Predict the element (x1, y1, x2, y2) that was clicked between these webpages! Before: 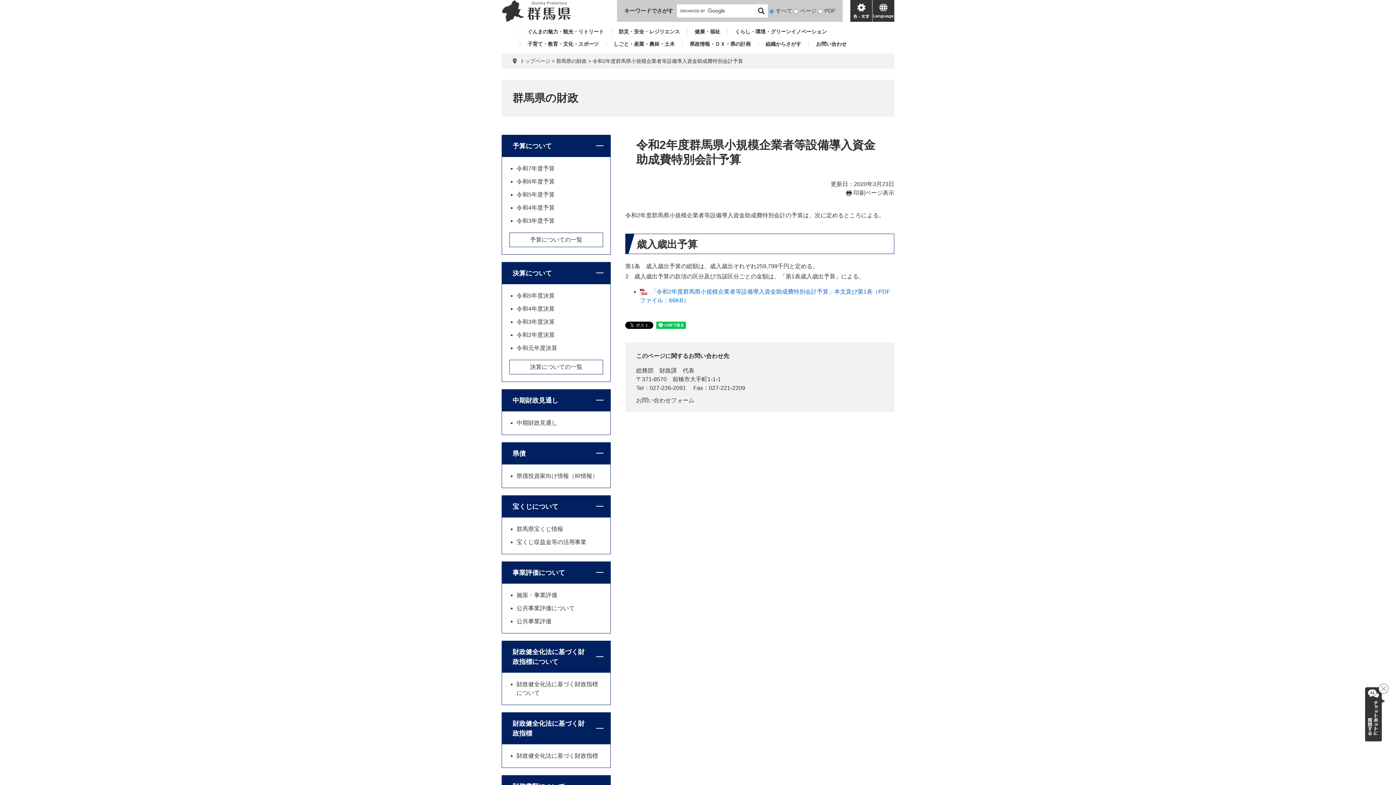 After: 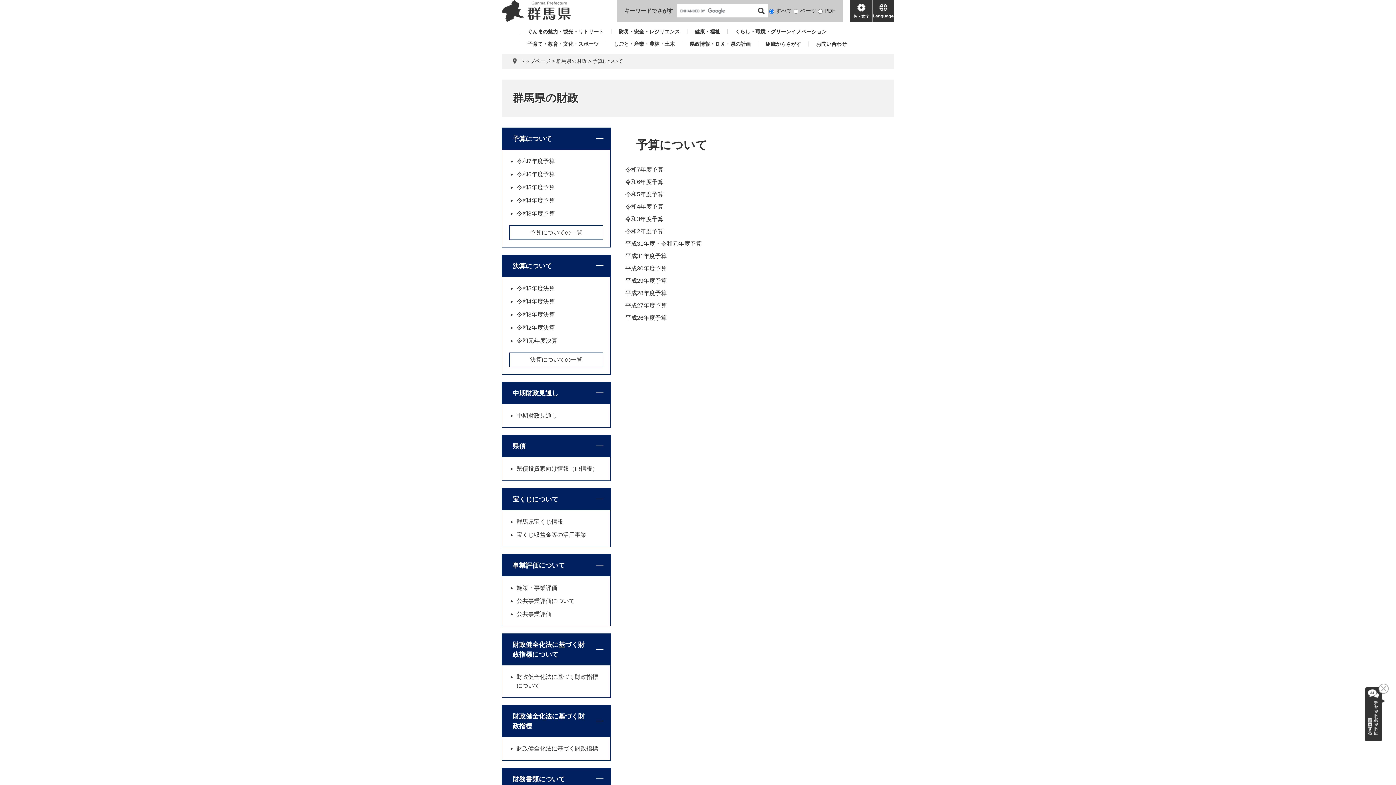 Action: label: 予算についての一覧 bbox: (509, 232, 603, 247)